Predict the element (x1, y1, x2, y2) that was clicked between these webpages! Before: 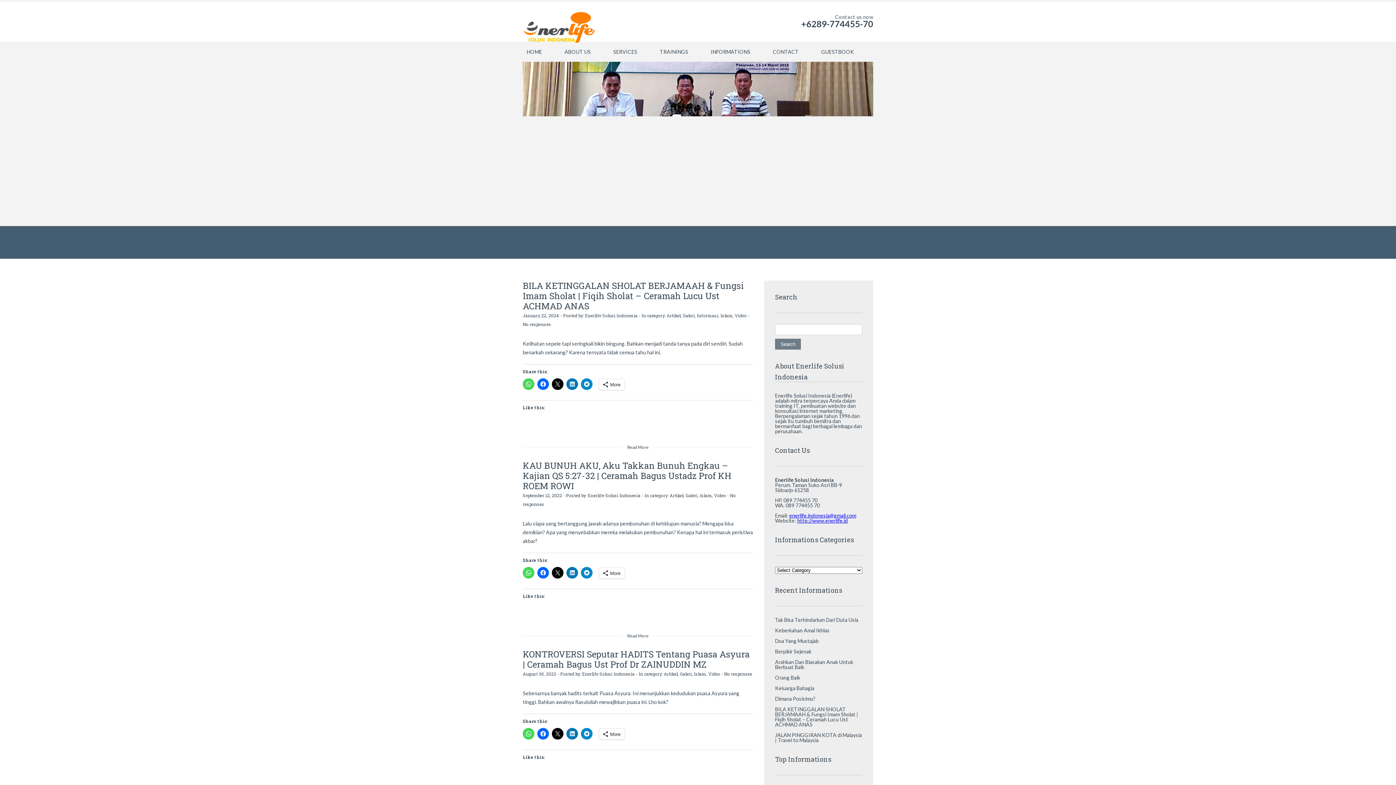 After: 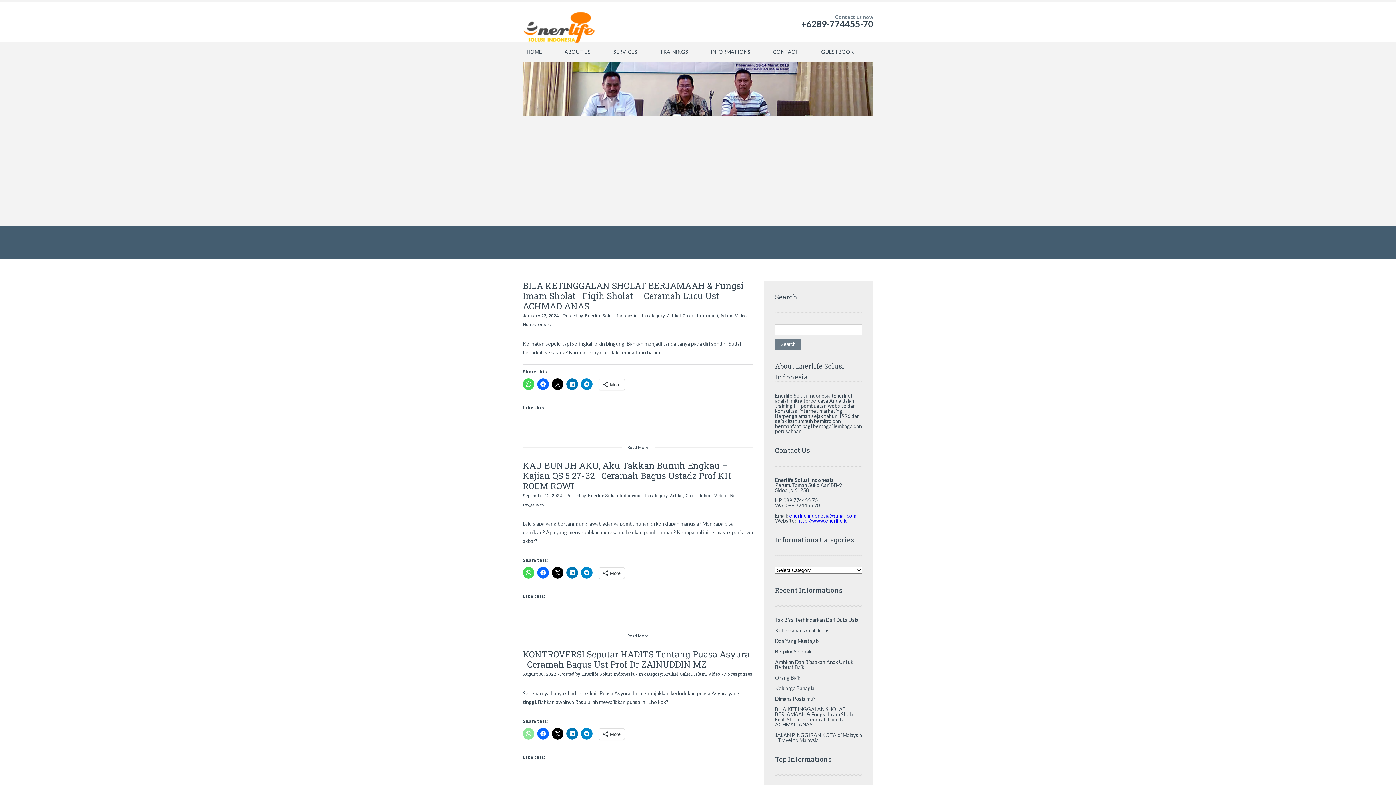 Action: bbox: (522, 728, 534, 740)